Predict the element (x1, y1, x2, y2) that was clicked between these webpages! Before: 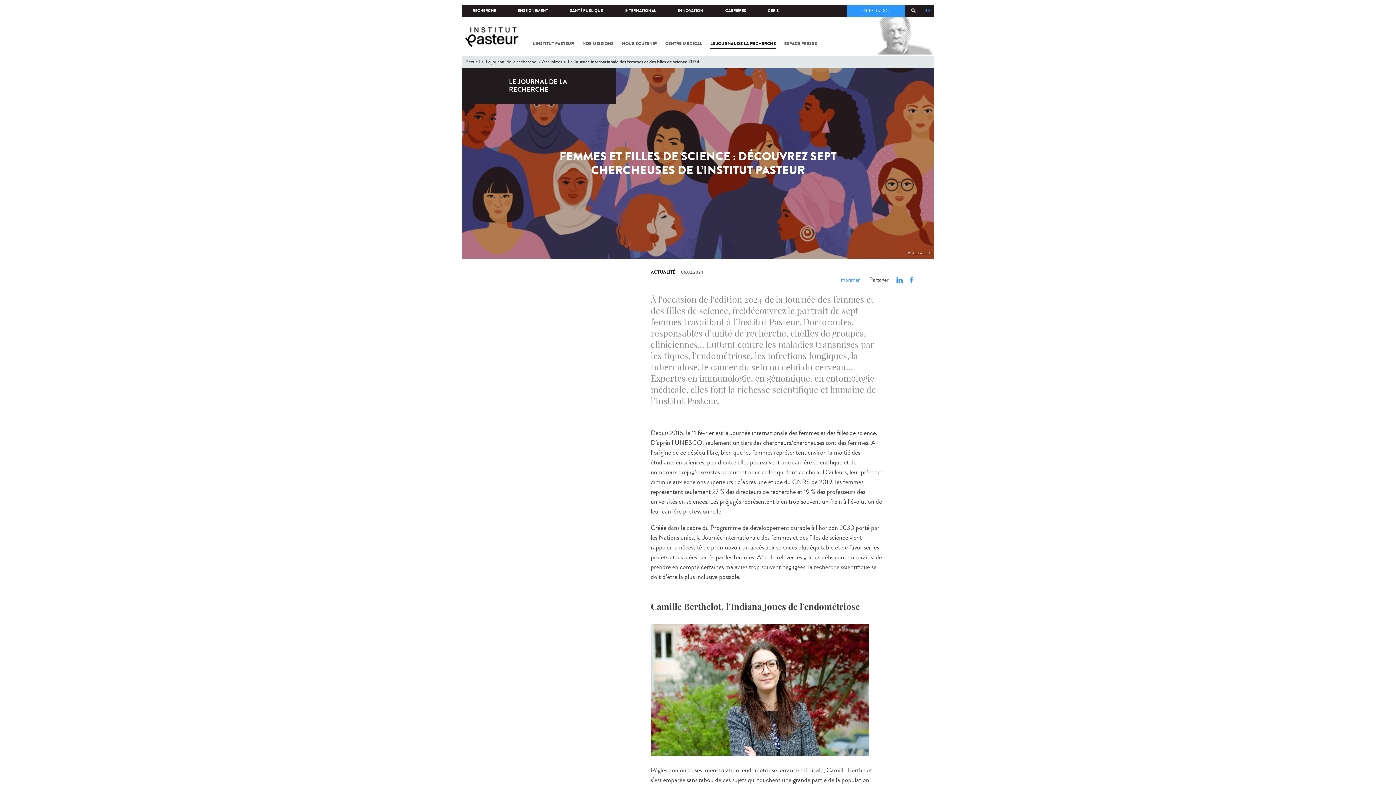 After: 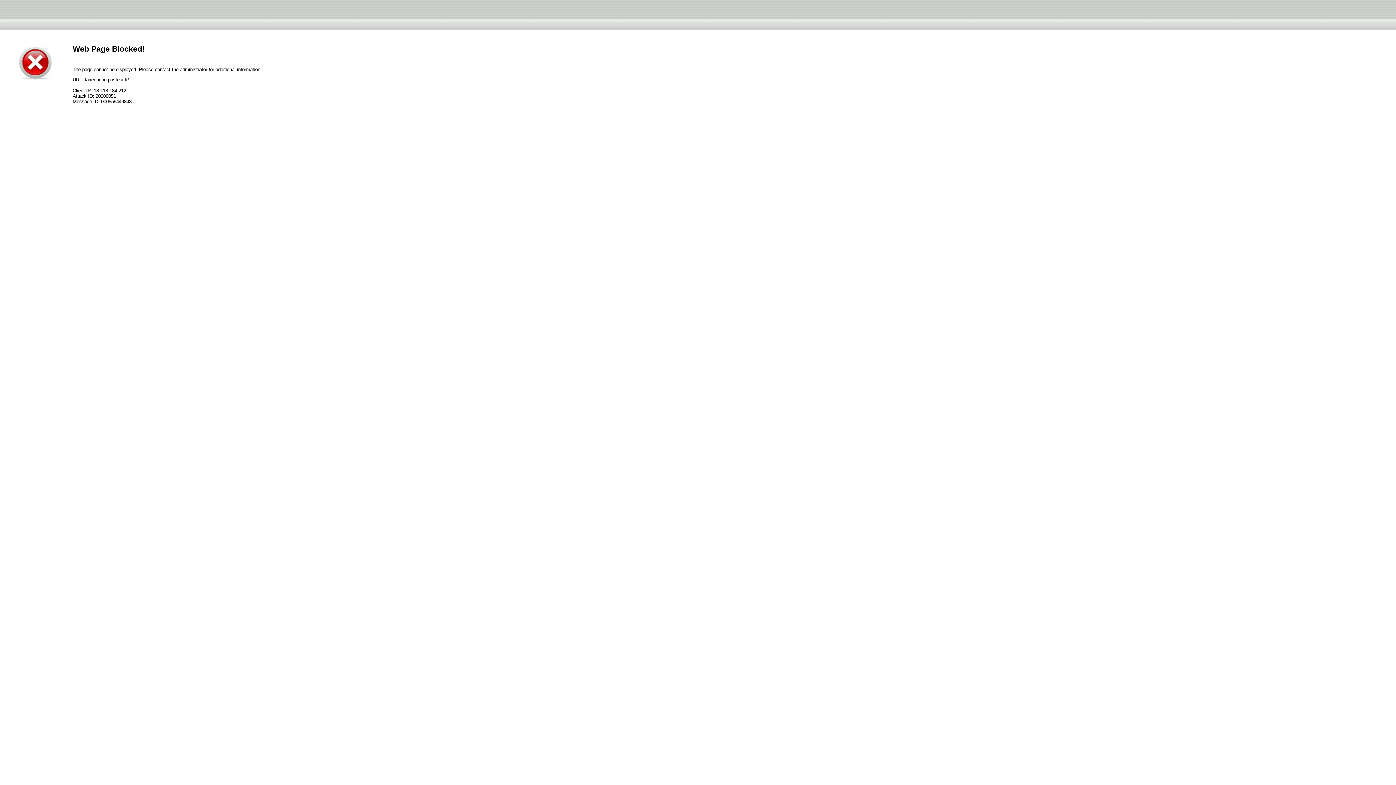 Action: bbox: (846, 5, 905, 16) label: FAITES UN DON